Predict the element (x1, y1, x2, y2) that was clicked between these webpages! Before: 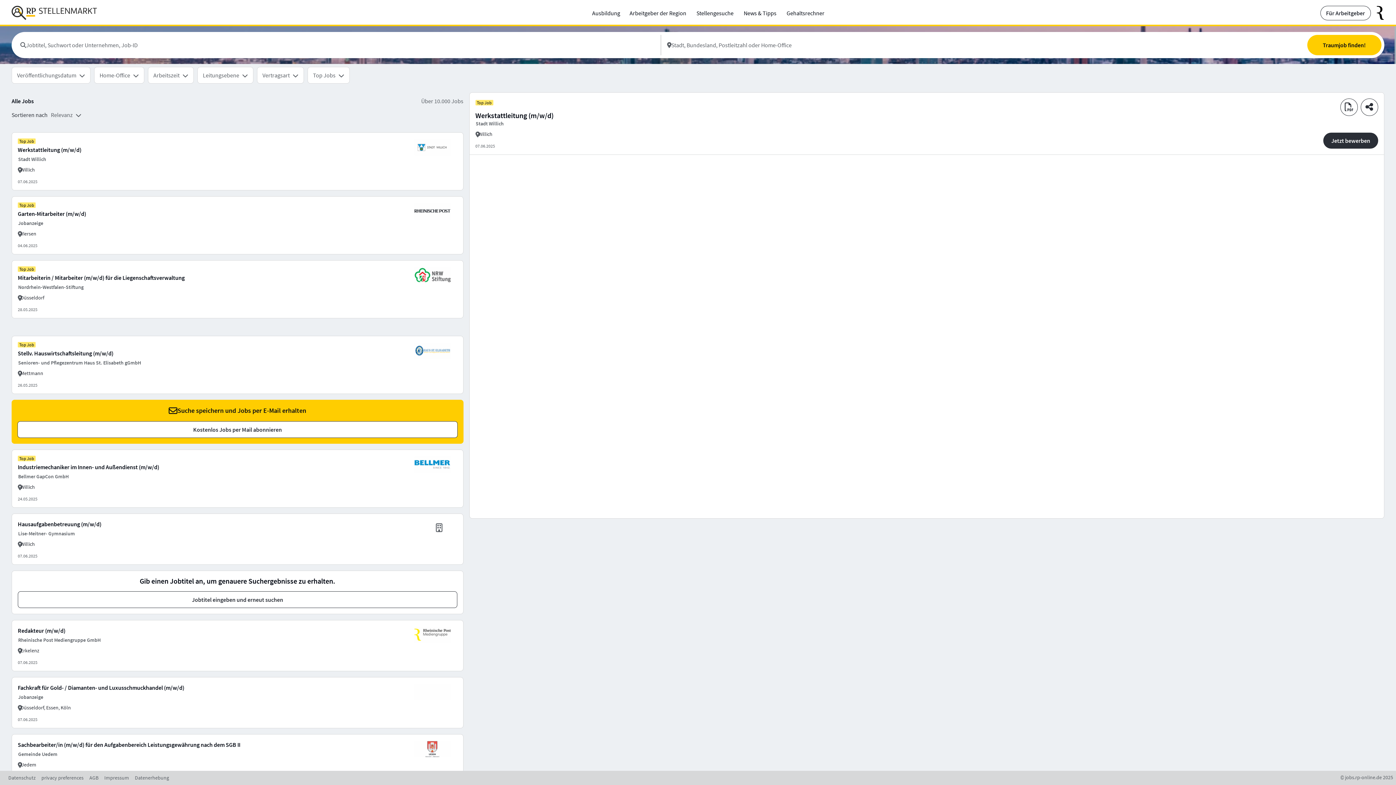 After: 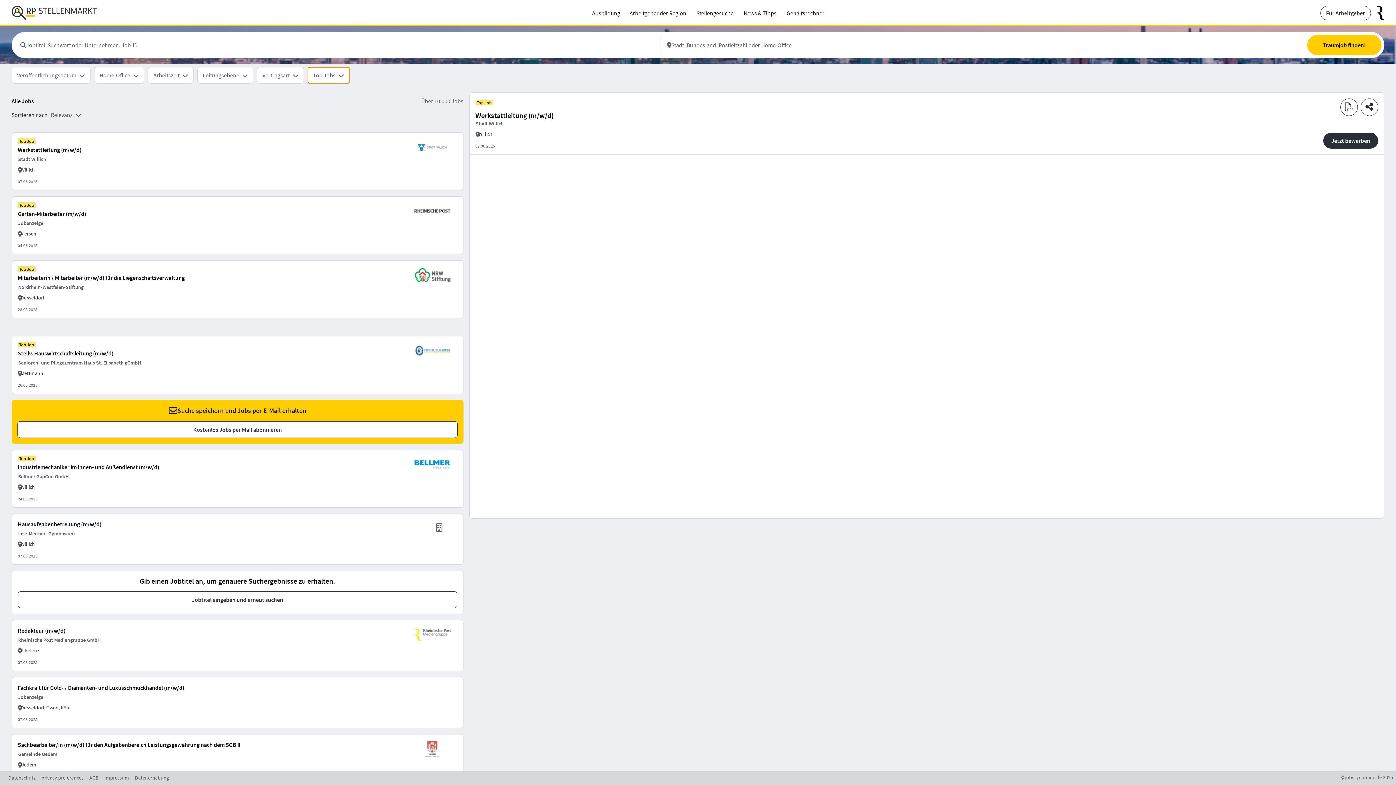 Action: label: Top Jobs bbox: (307, 66, 349, 83)